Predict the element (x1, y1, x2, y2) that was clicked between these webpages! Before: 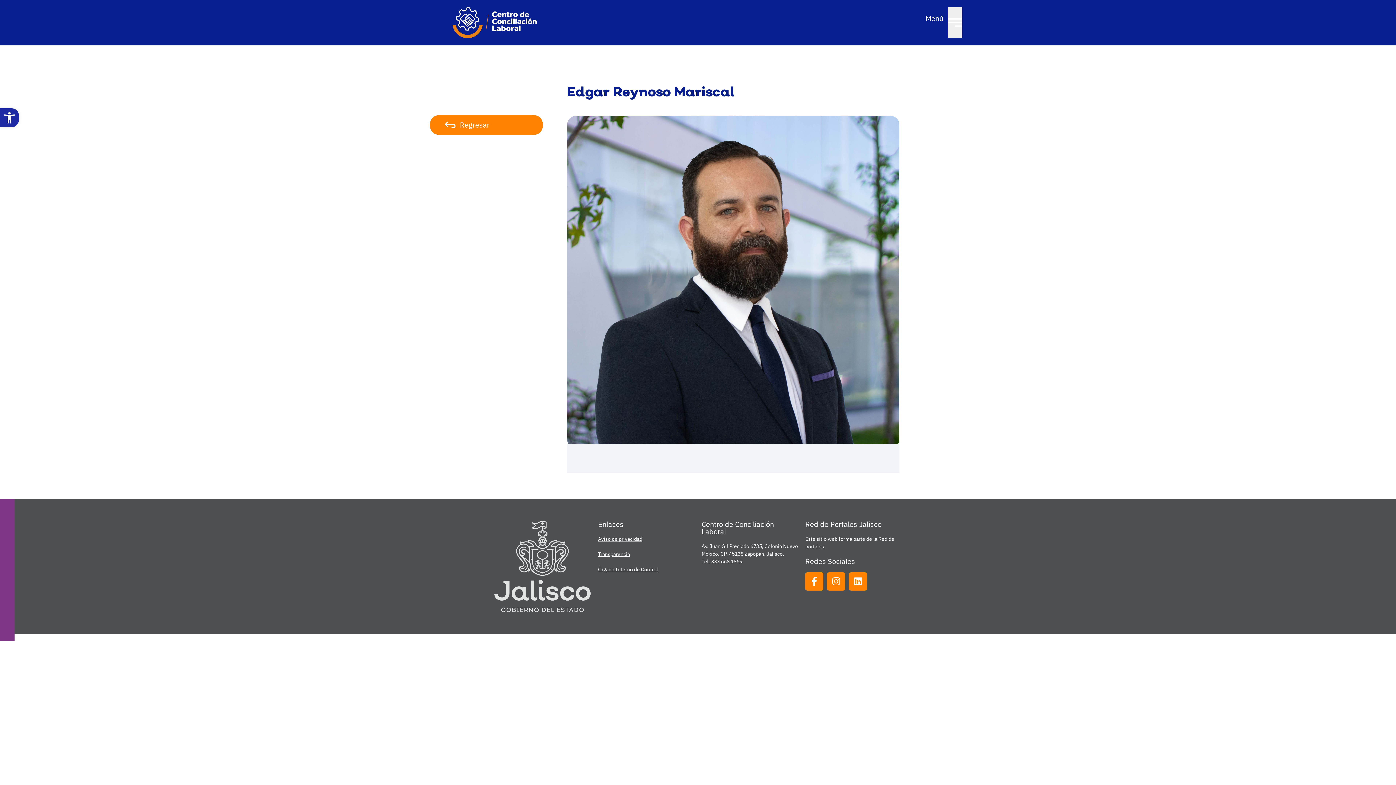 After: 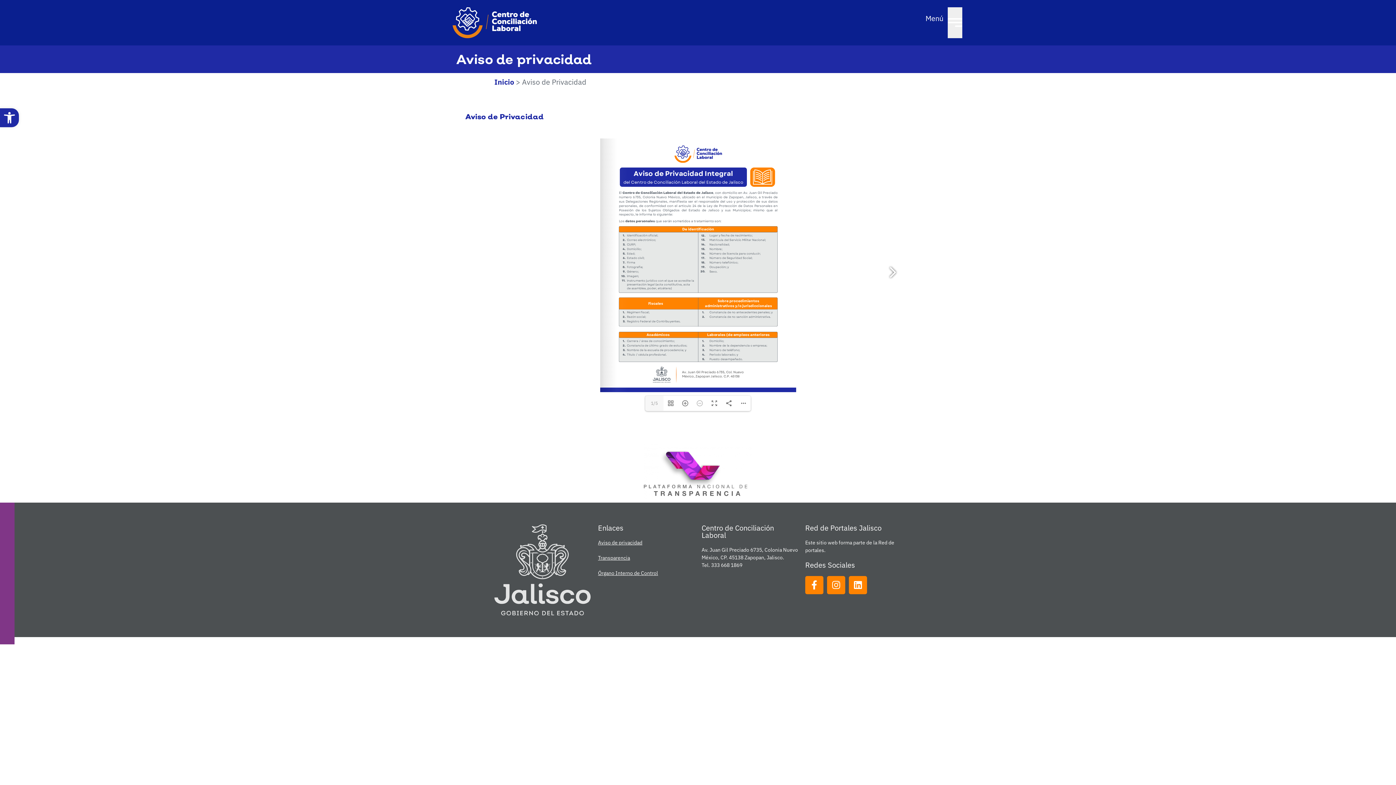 Action: bbox: (598, 535, 642, 542) label: Aviso de privacidad